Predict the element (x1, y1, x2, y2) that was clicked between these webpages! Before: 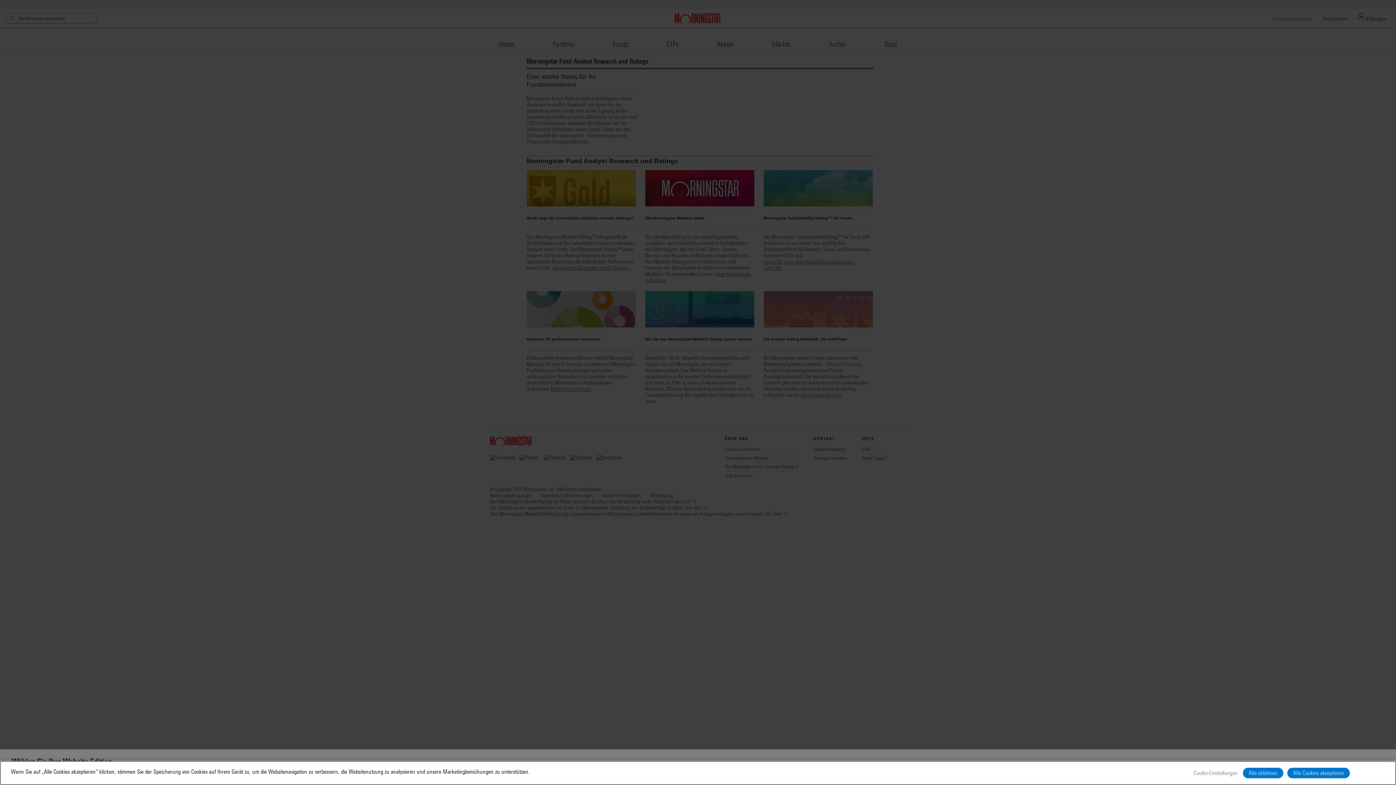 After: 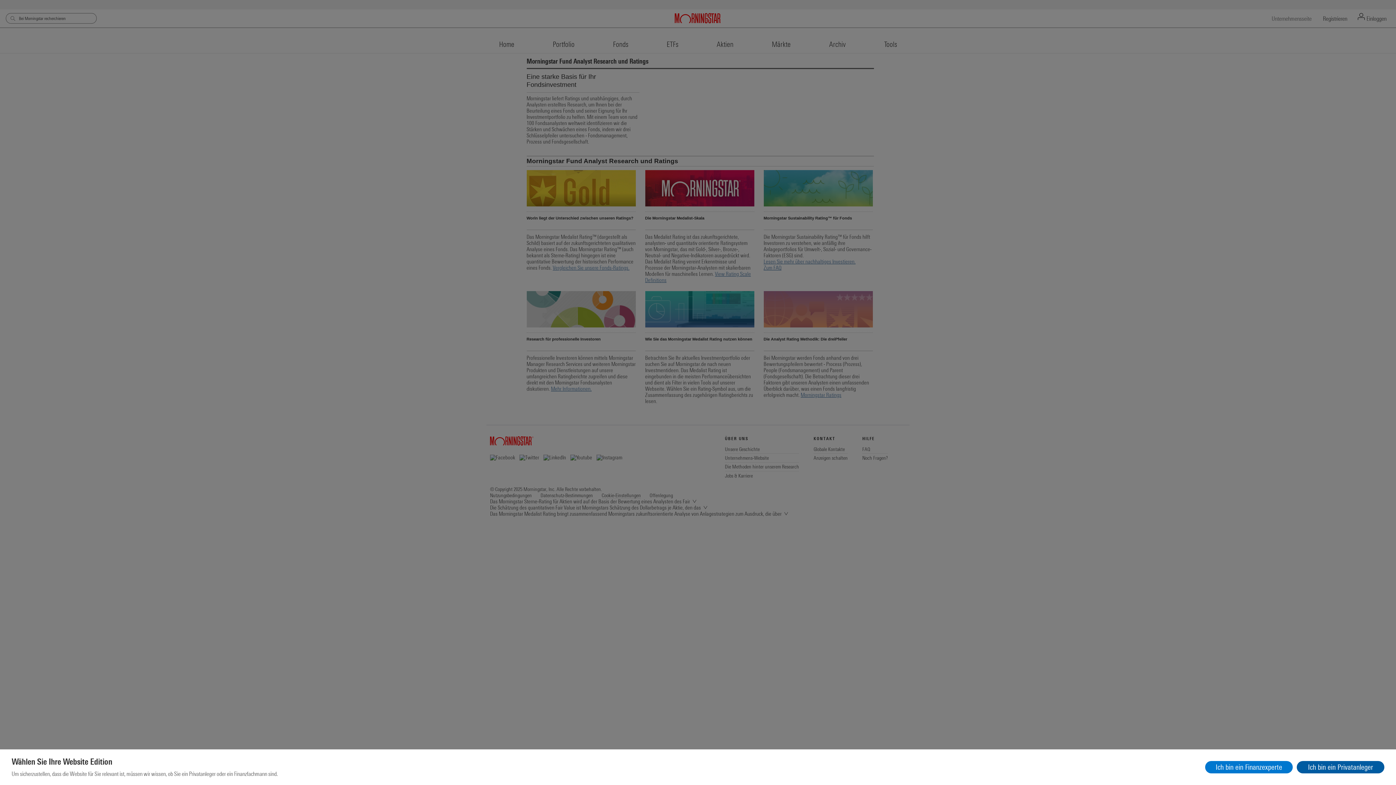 Action: label: Alle Cookies akzeptieren bbox: (1287, 768, 1350, 778)